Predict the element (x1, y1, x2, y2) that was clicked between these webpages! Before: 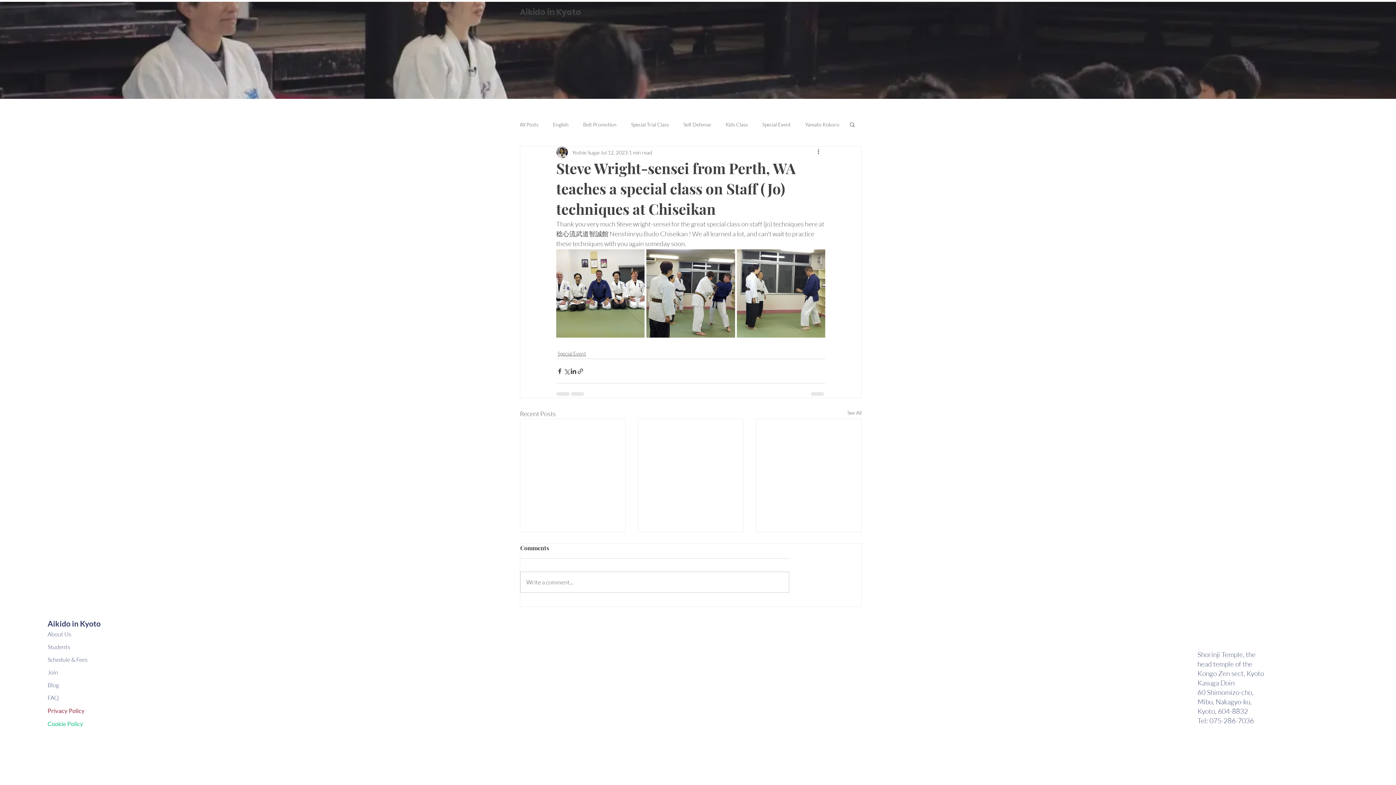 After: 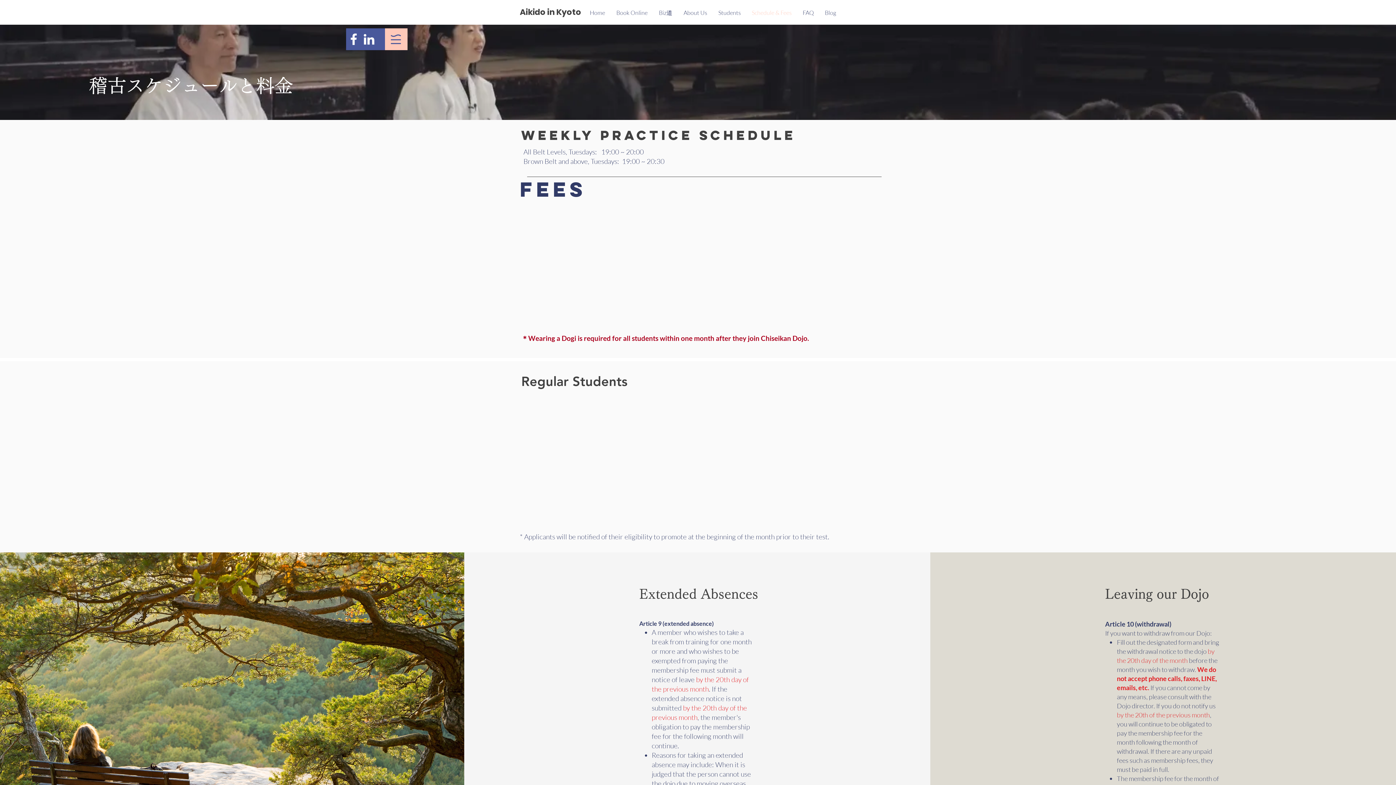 Action: bbox: (47, 656, 87, 663) label: Schedule & Fees